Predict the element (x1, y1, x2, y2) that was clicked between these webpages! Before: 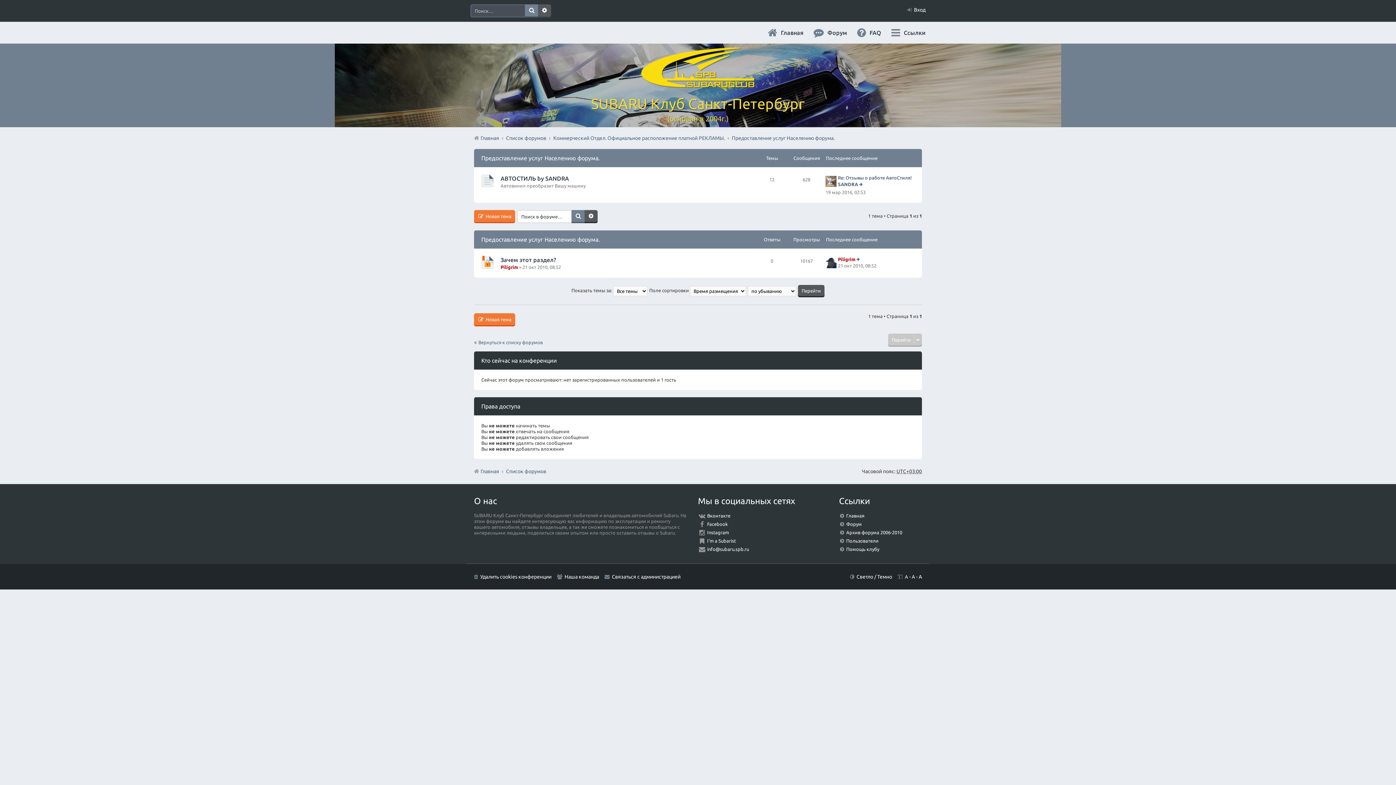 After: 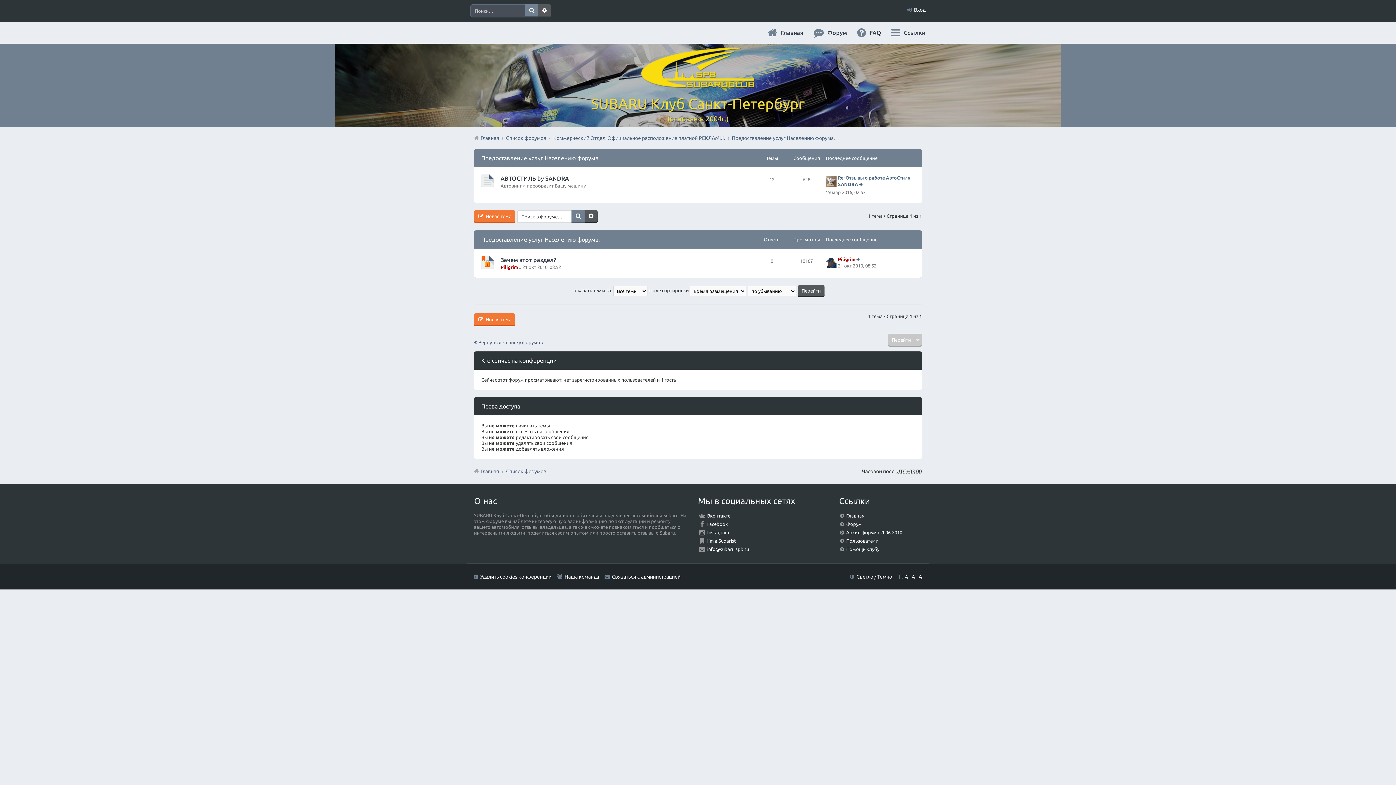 Action: bbox: (707, 513, 730, 518) label: Вконтакте